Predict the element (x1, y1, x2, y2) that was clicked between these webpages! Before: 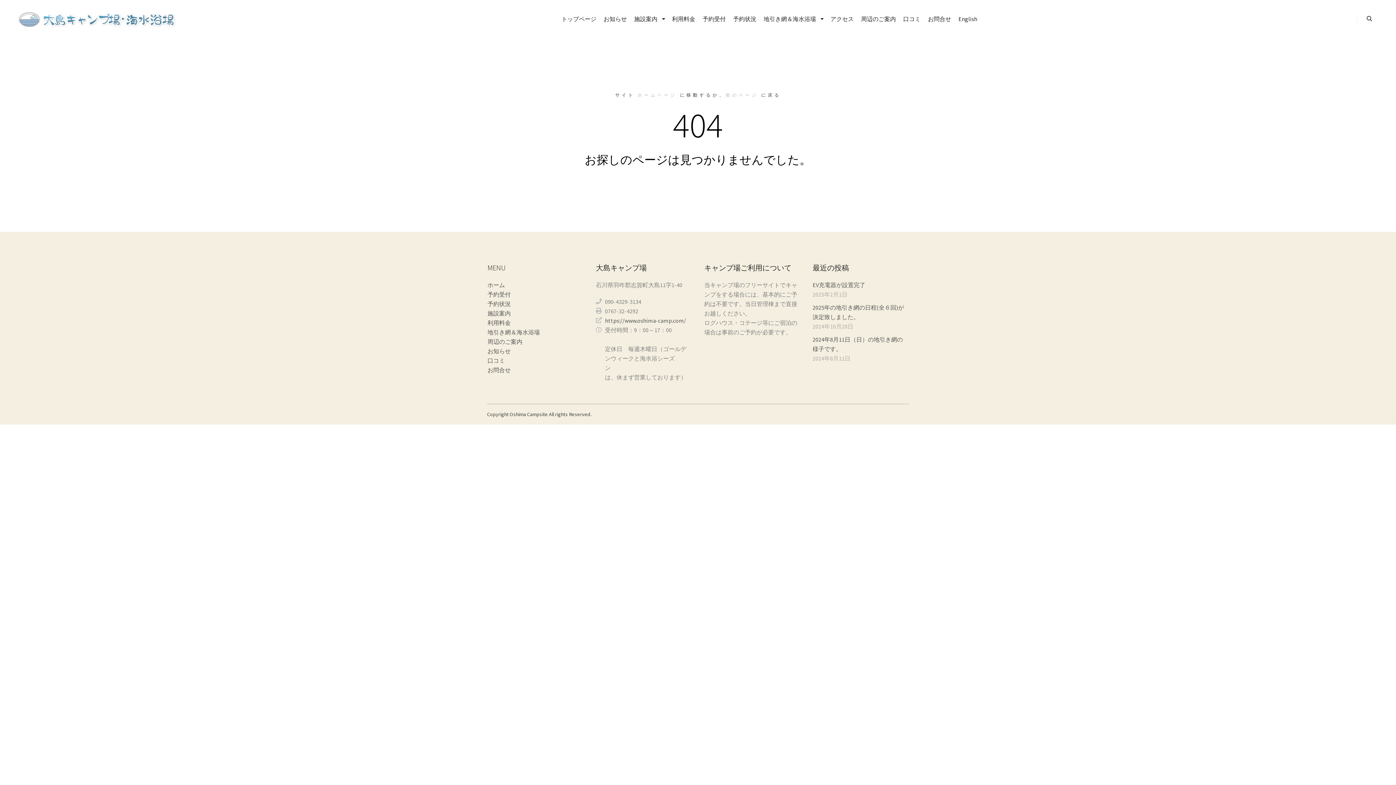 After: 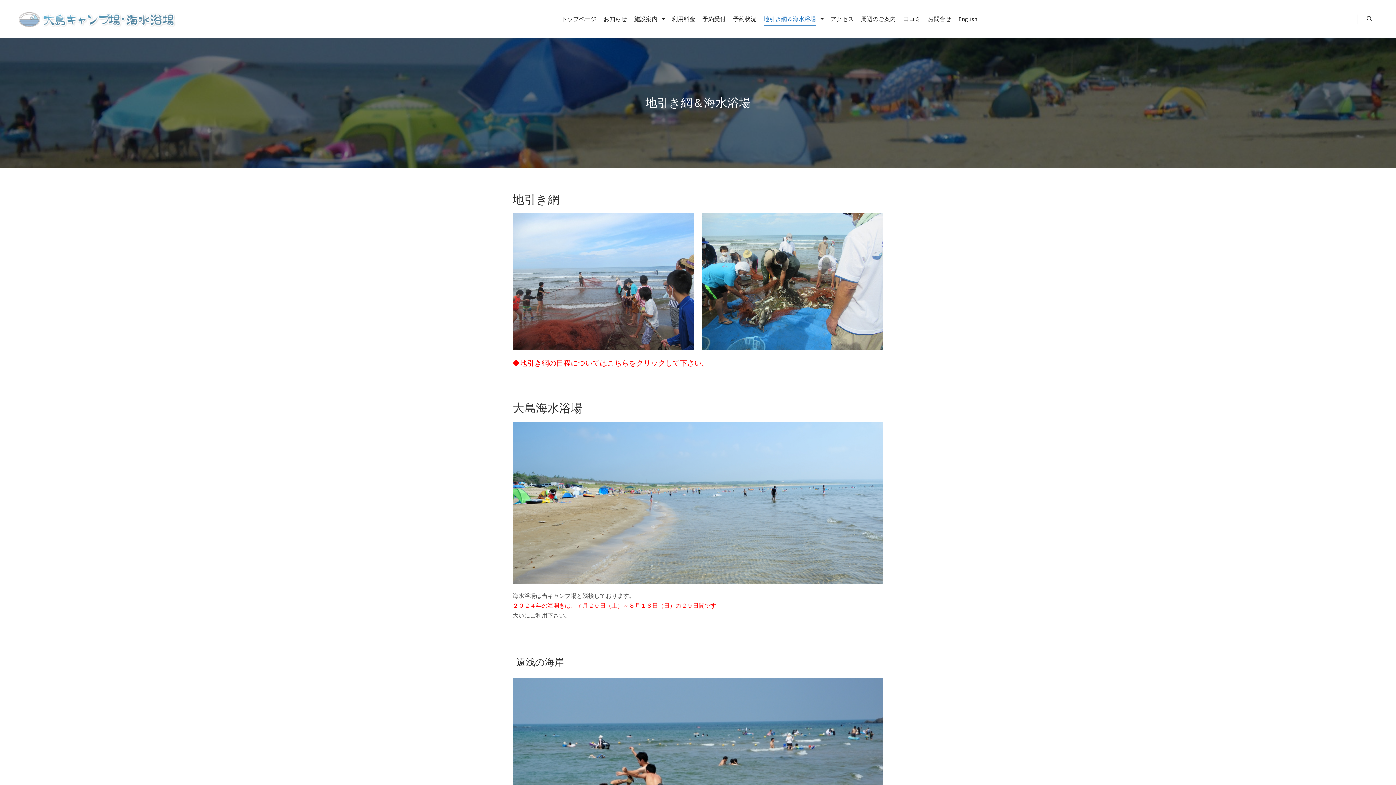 Action: bbox: (760, 0, 817, 37) label: 地引き網＆海水浴場